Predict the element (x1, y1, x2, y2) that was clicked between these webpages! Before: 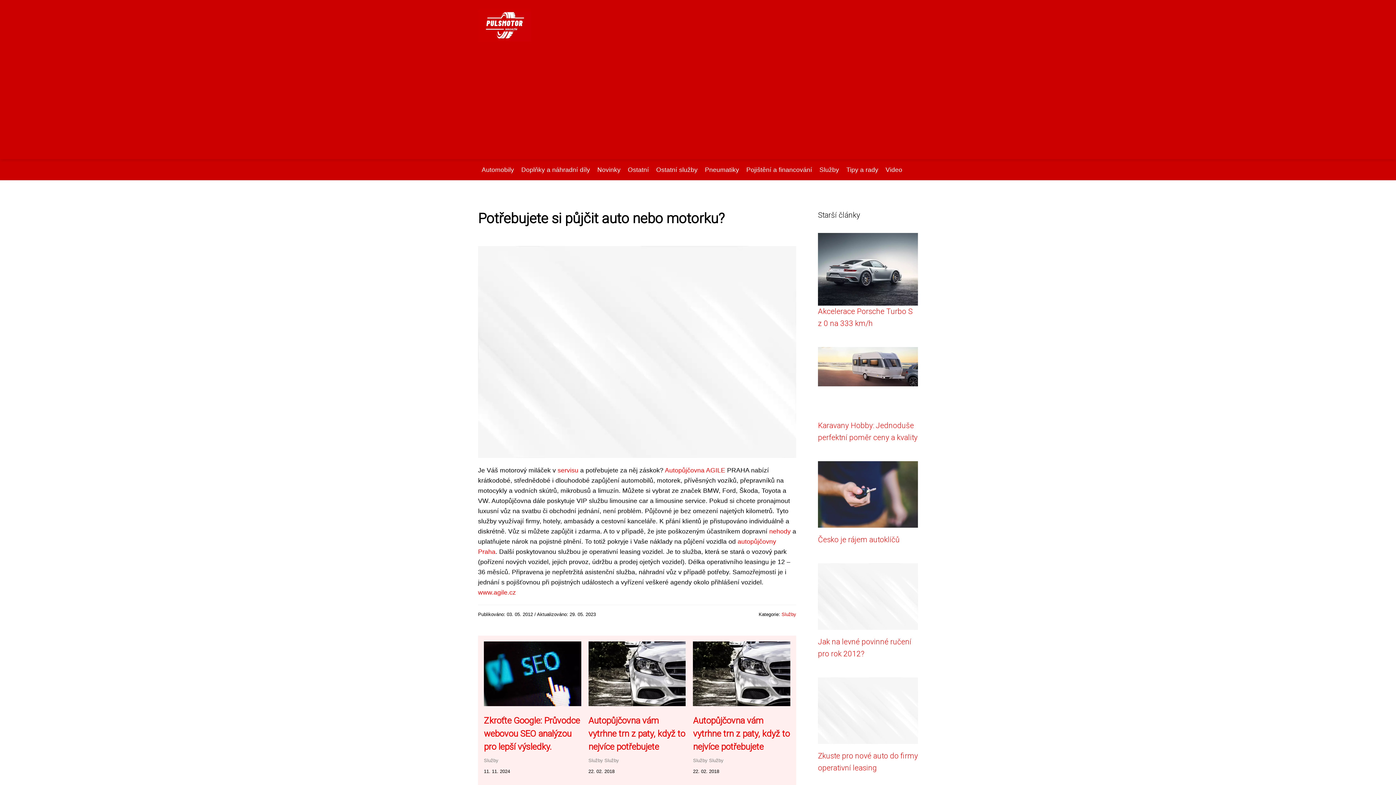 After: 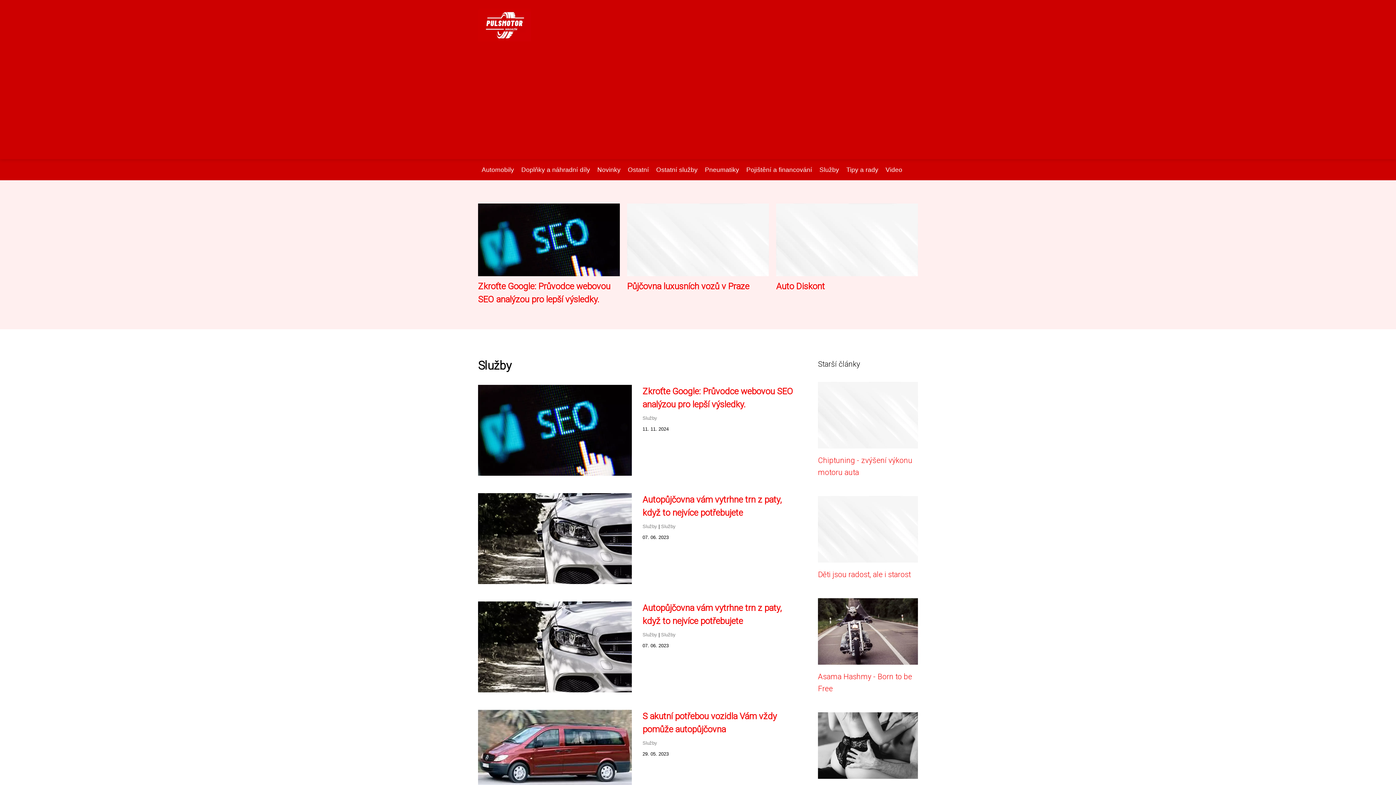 Action: label: Služby bbox: (781, 611, 796, 617)